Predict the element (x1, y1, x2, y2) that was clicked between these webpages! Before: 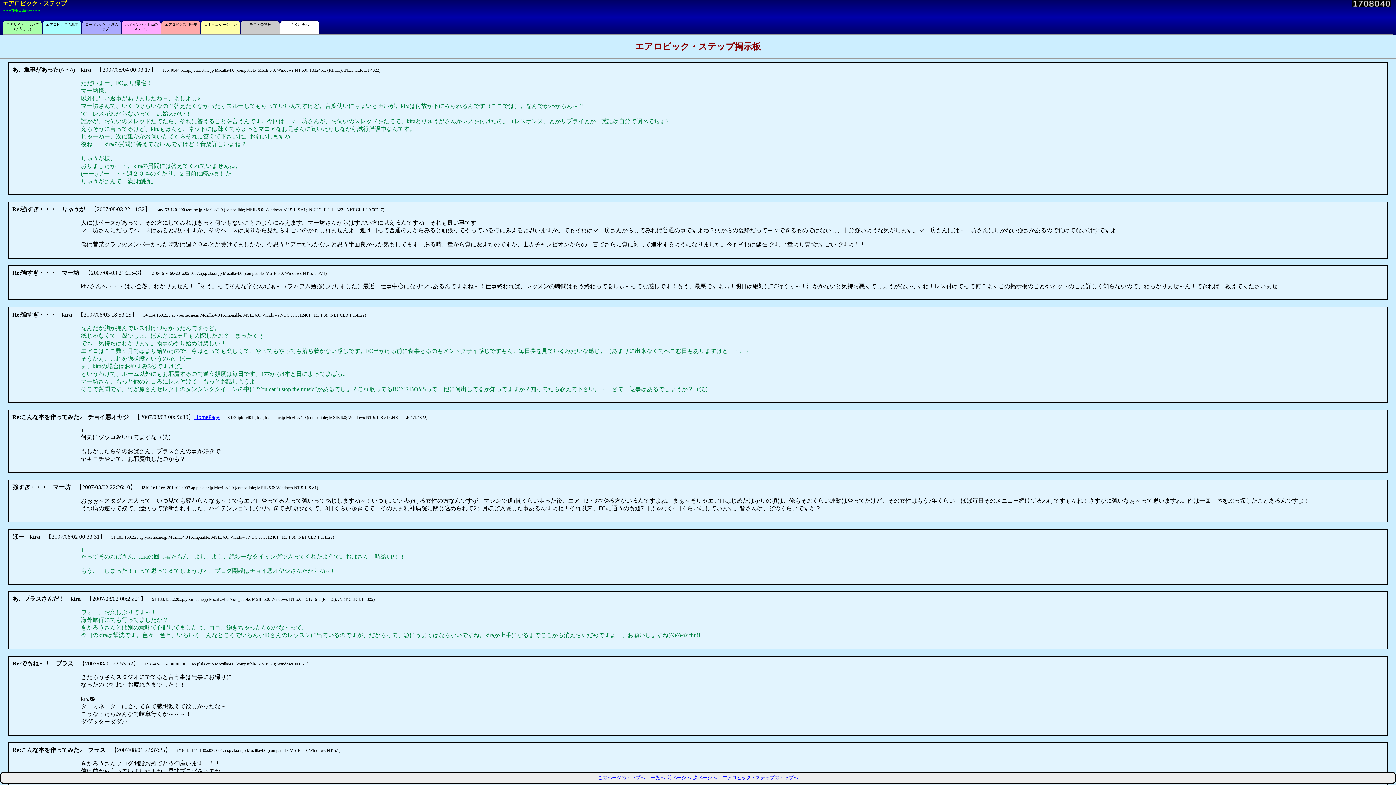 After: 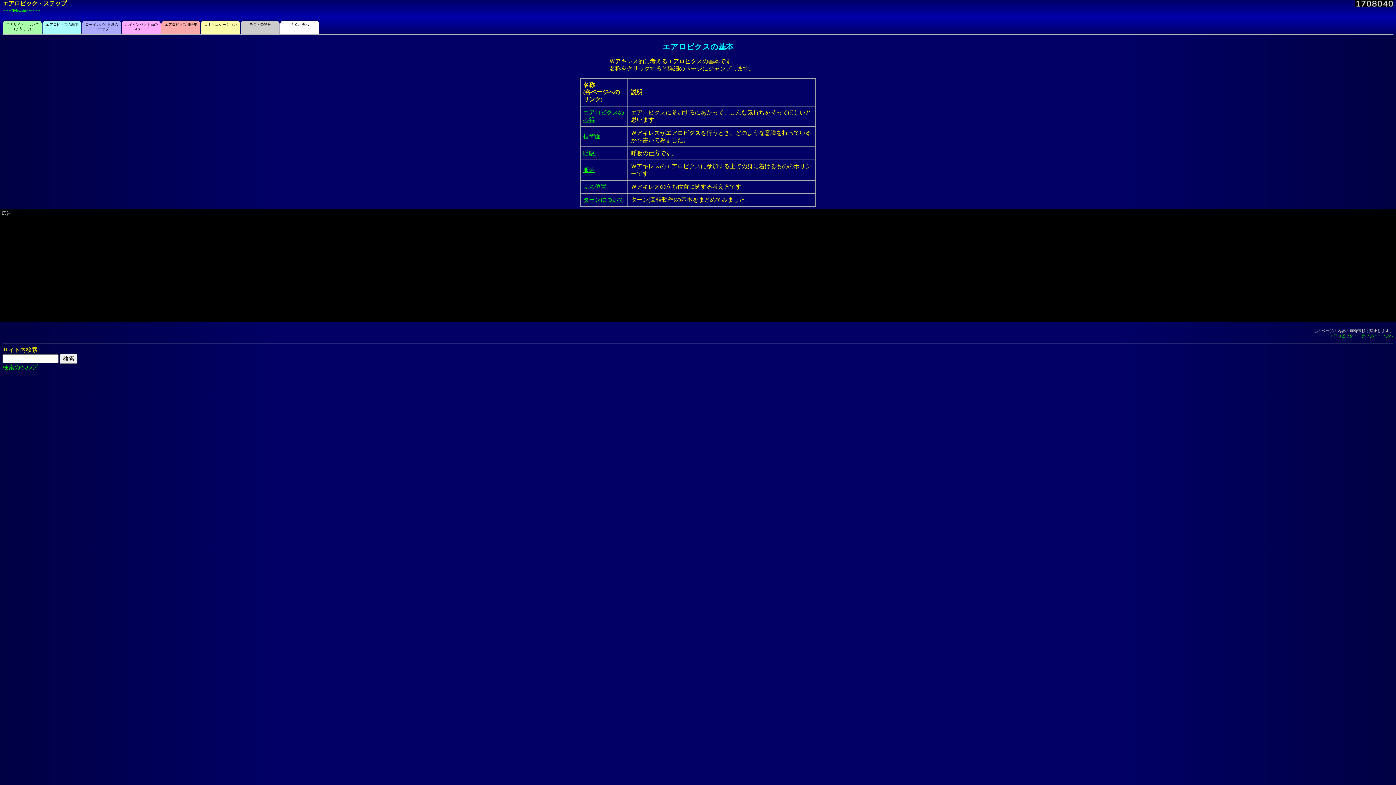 Action: bbox: (42, 20, 81, 34) label: エアロビクスの基本